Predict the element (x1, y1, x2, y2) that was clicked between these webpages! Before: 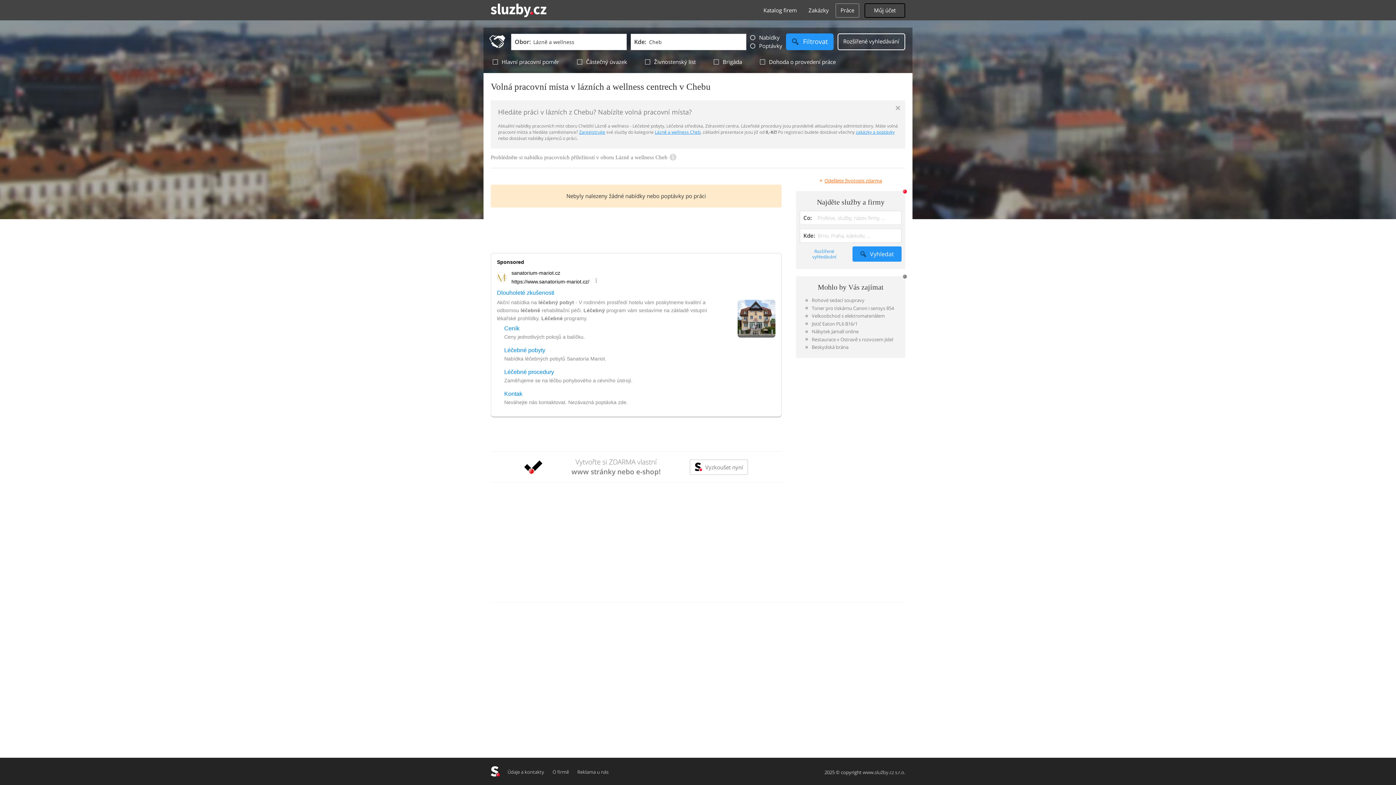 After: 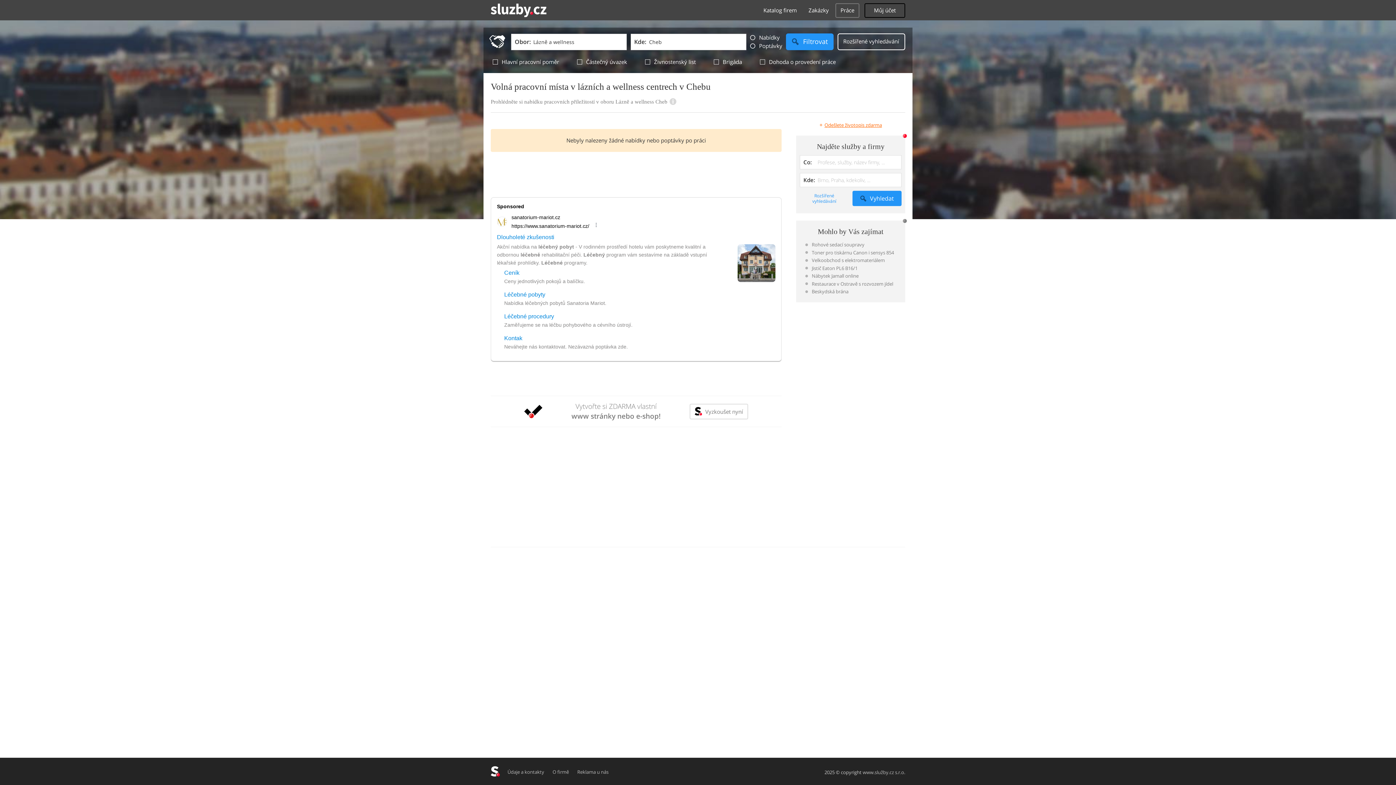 Action: label: × bbox: (890, 100, 905, 115)